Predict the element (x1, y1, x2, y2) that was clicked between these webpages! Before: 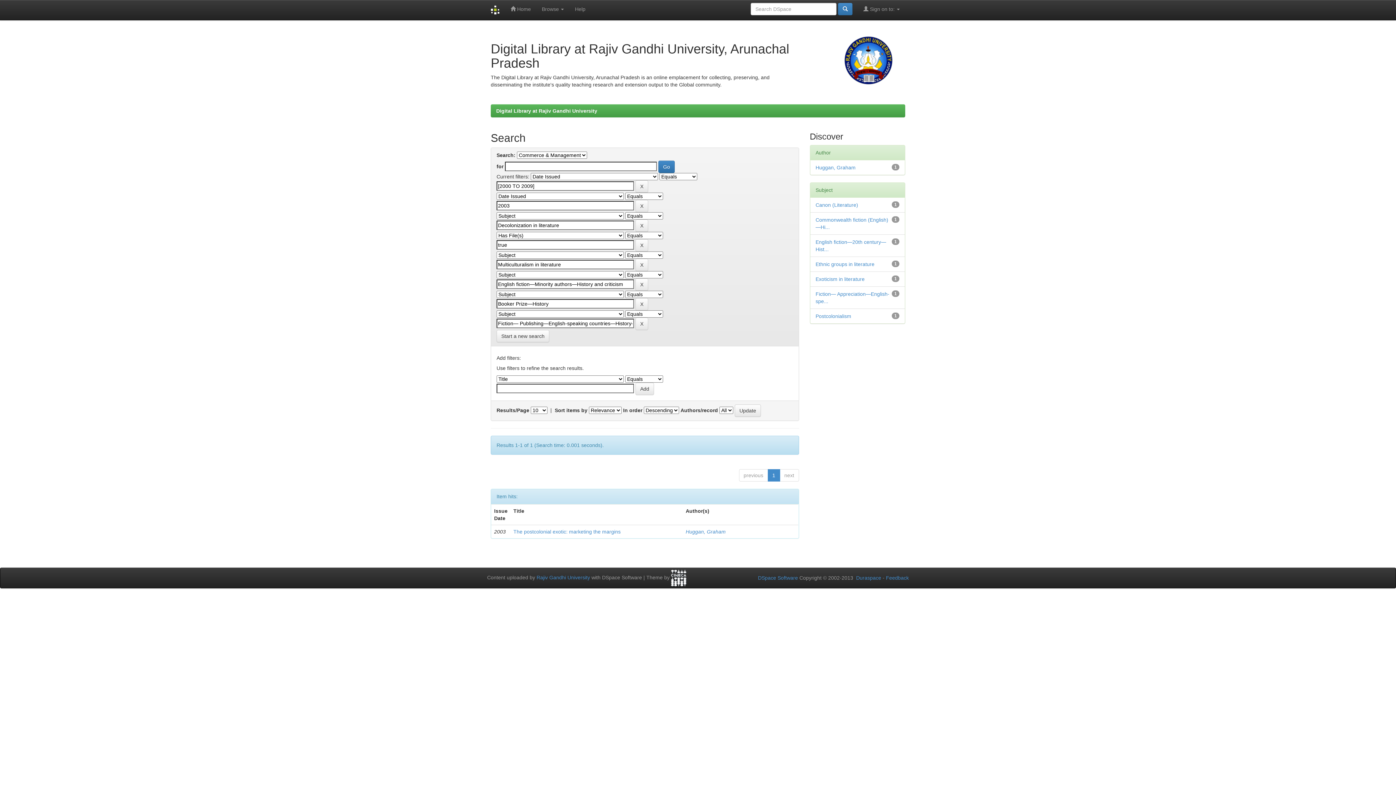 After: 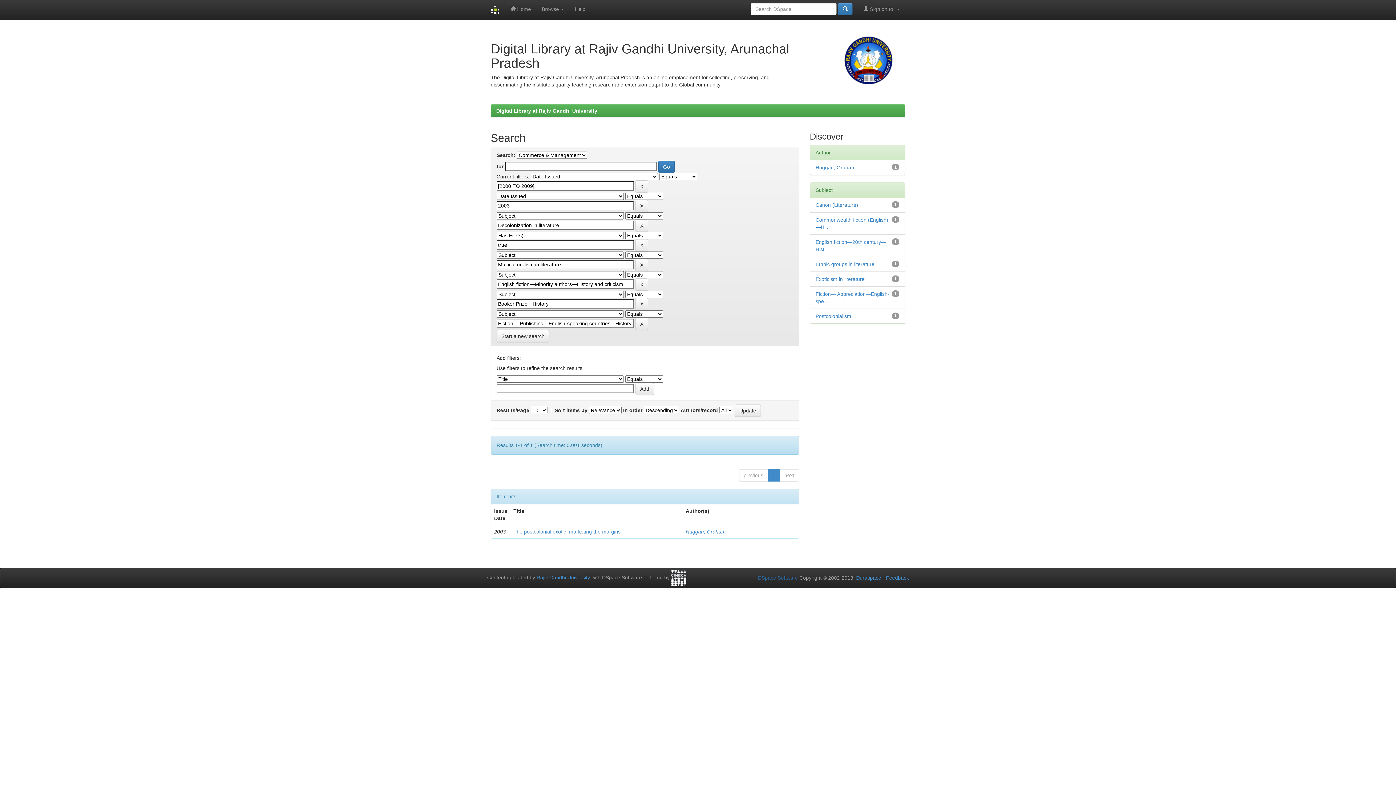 Action: label: DSpace Software bbox: (758, 575, 798, 581)